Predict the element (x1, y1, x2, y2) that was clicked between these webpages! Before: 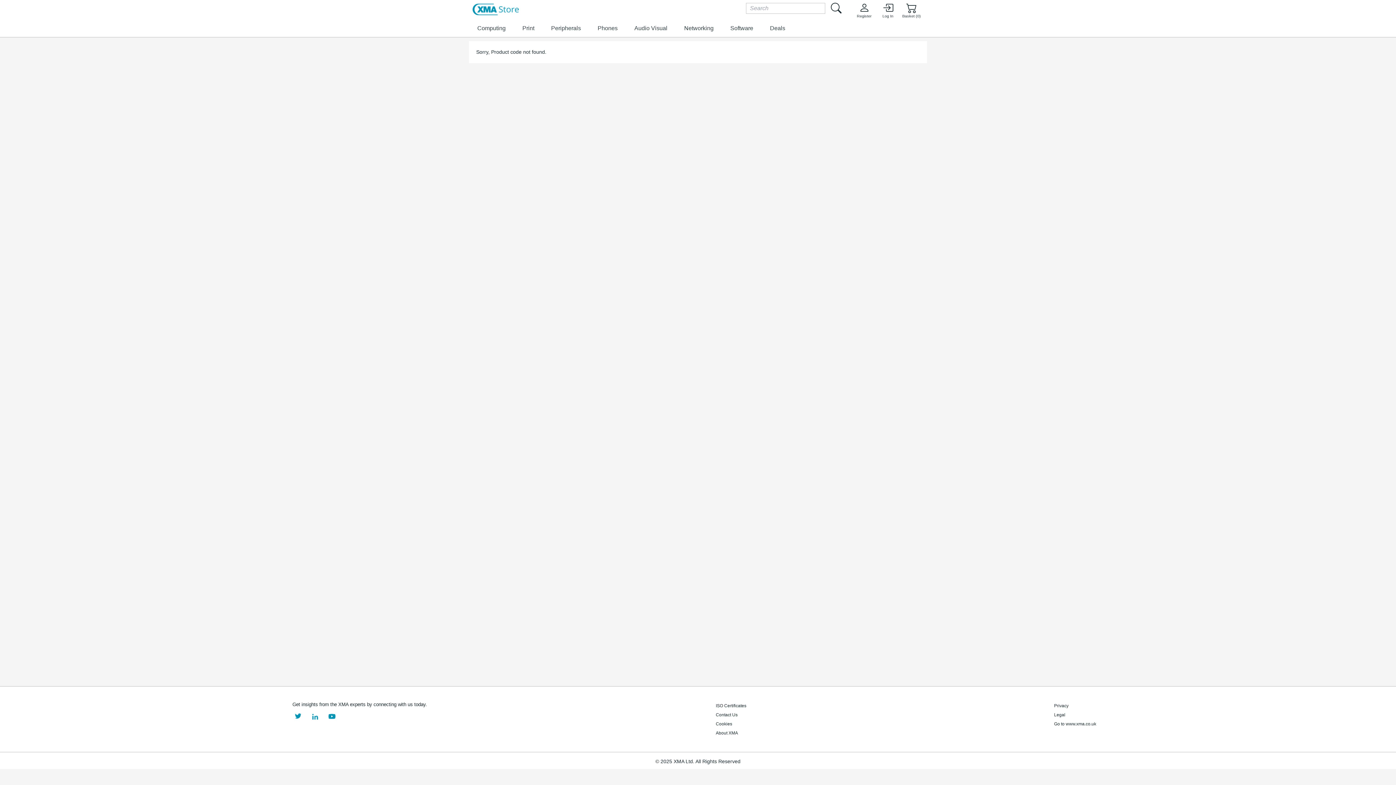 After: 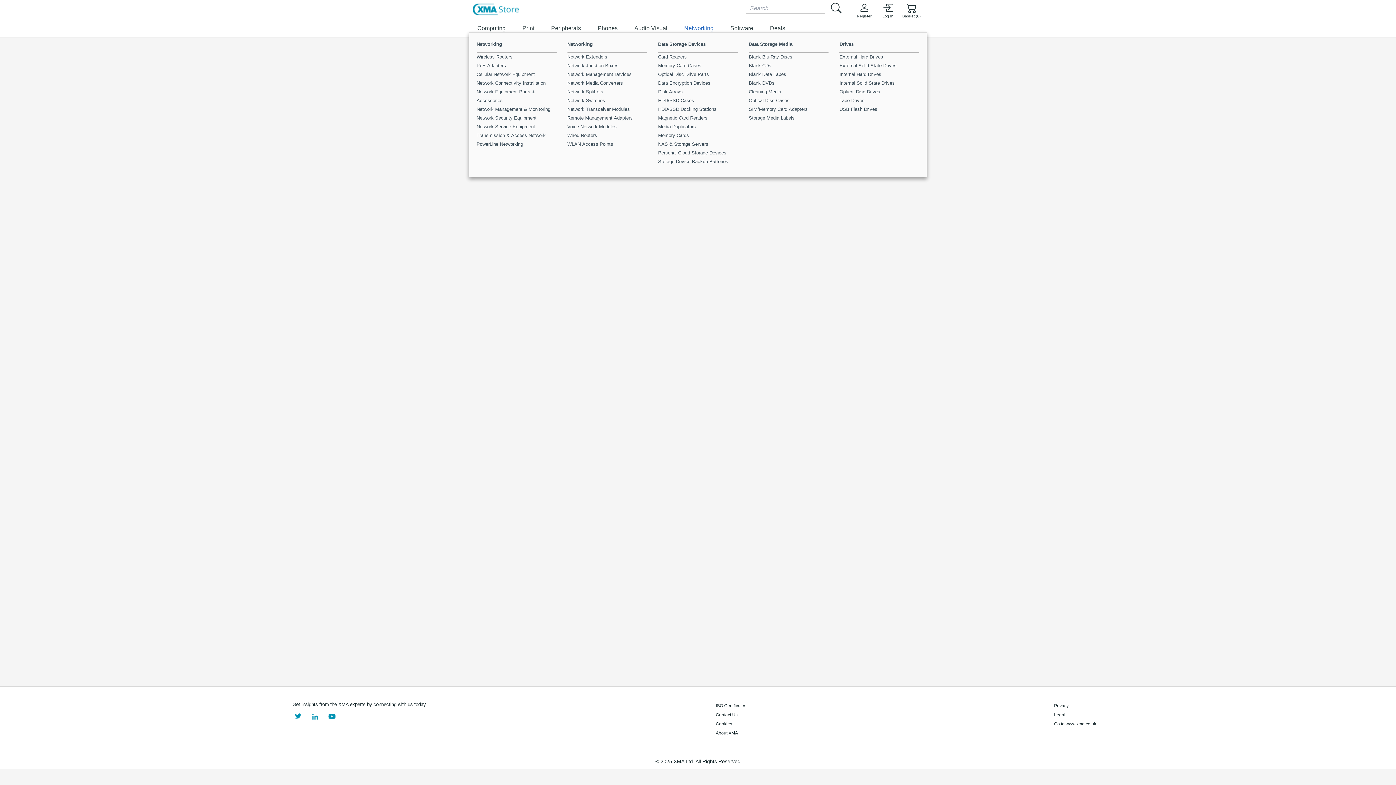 Action: bbox: (678, 19, 719, 36) label: Networking